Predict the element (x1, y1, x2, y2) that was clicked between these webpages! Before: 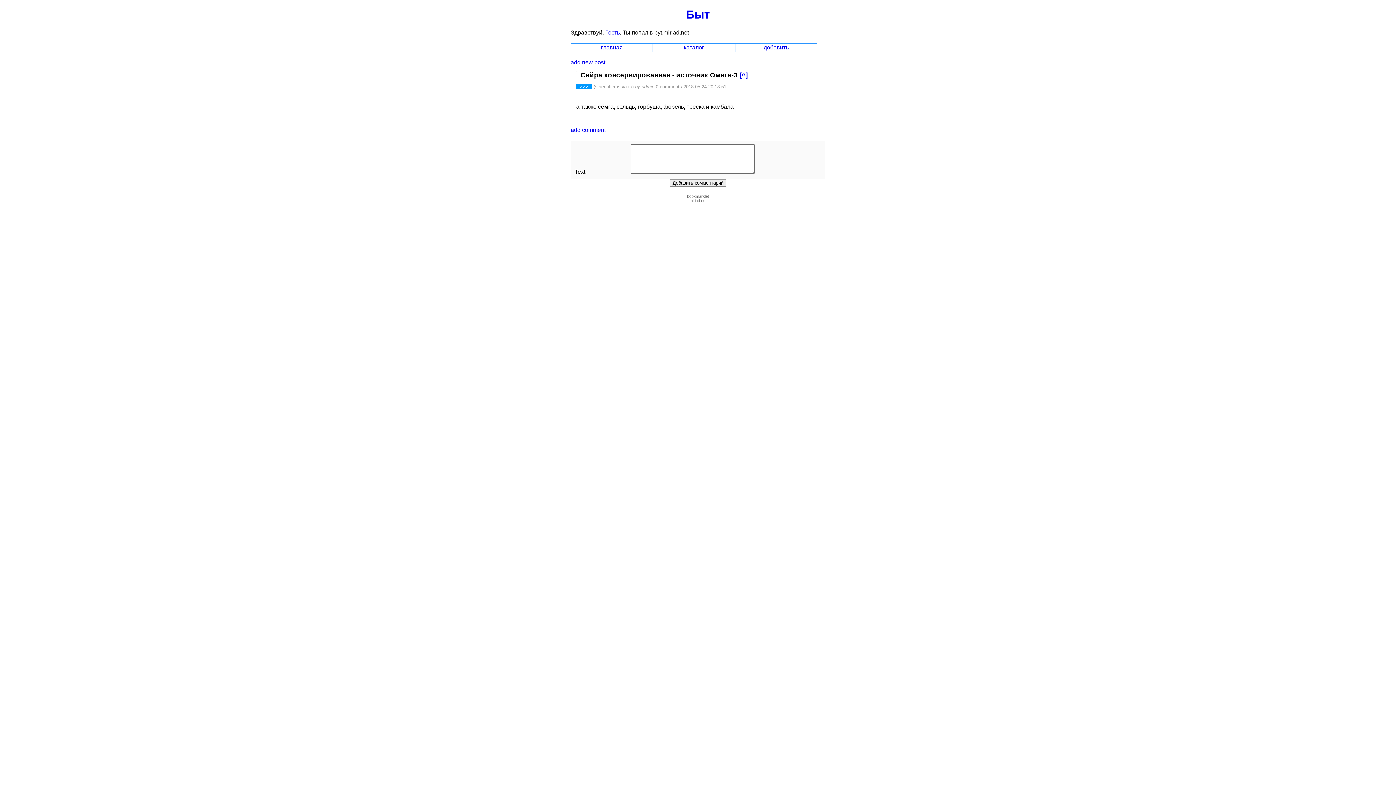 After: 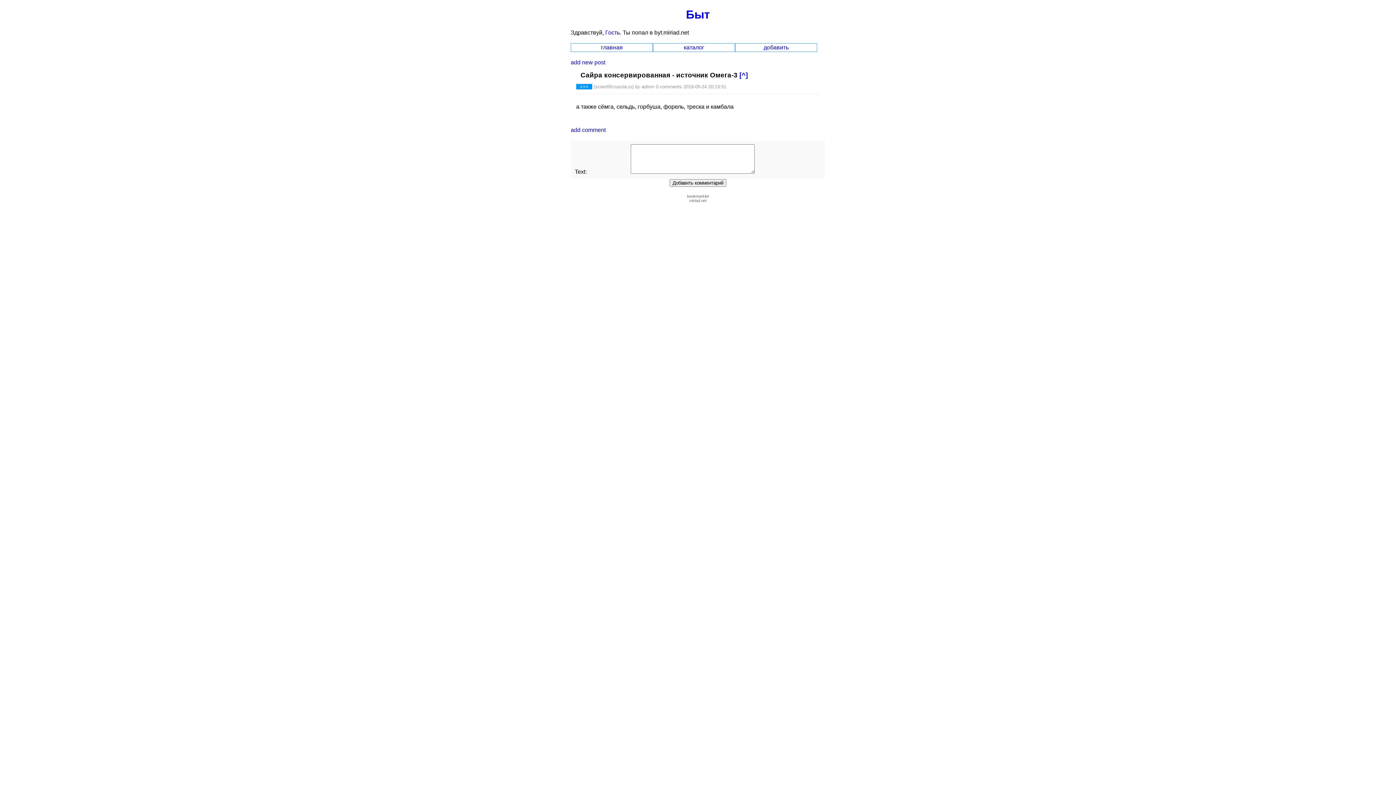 Action: bbox: (739, 71, 748, 78) label: [^]